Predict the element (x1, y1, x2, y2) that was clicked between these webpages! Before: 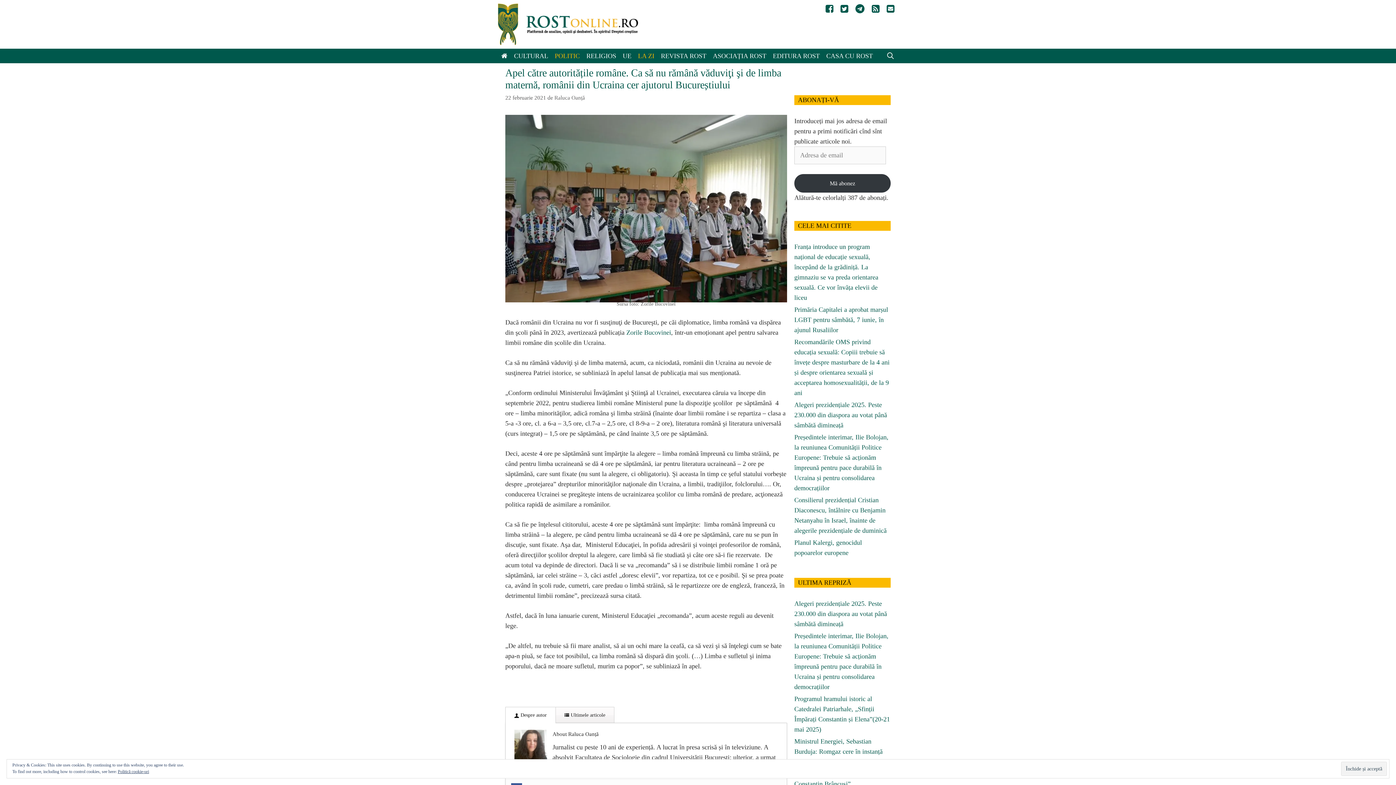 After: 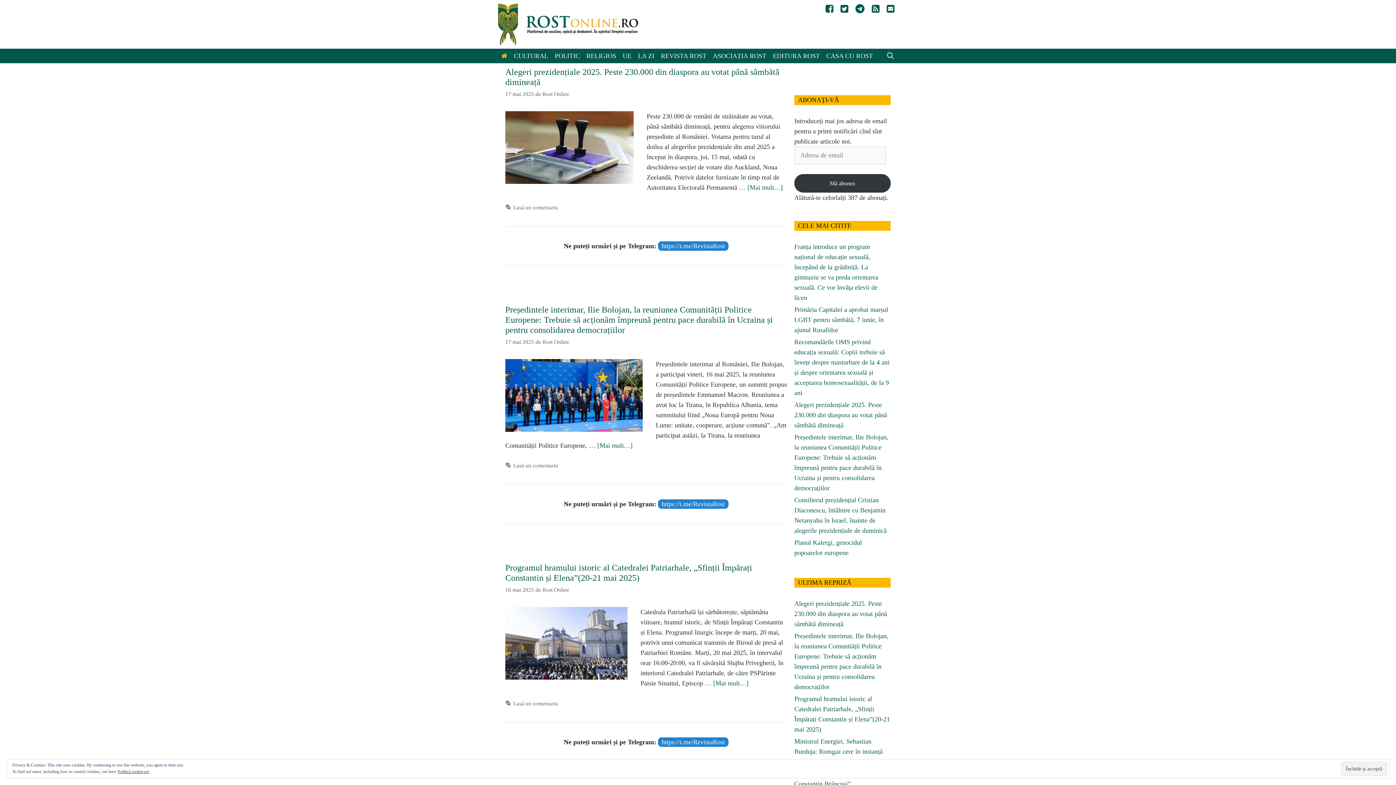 Action: bbox: (498, 20, 638, 27)